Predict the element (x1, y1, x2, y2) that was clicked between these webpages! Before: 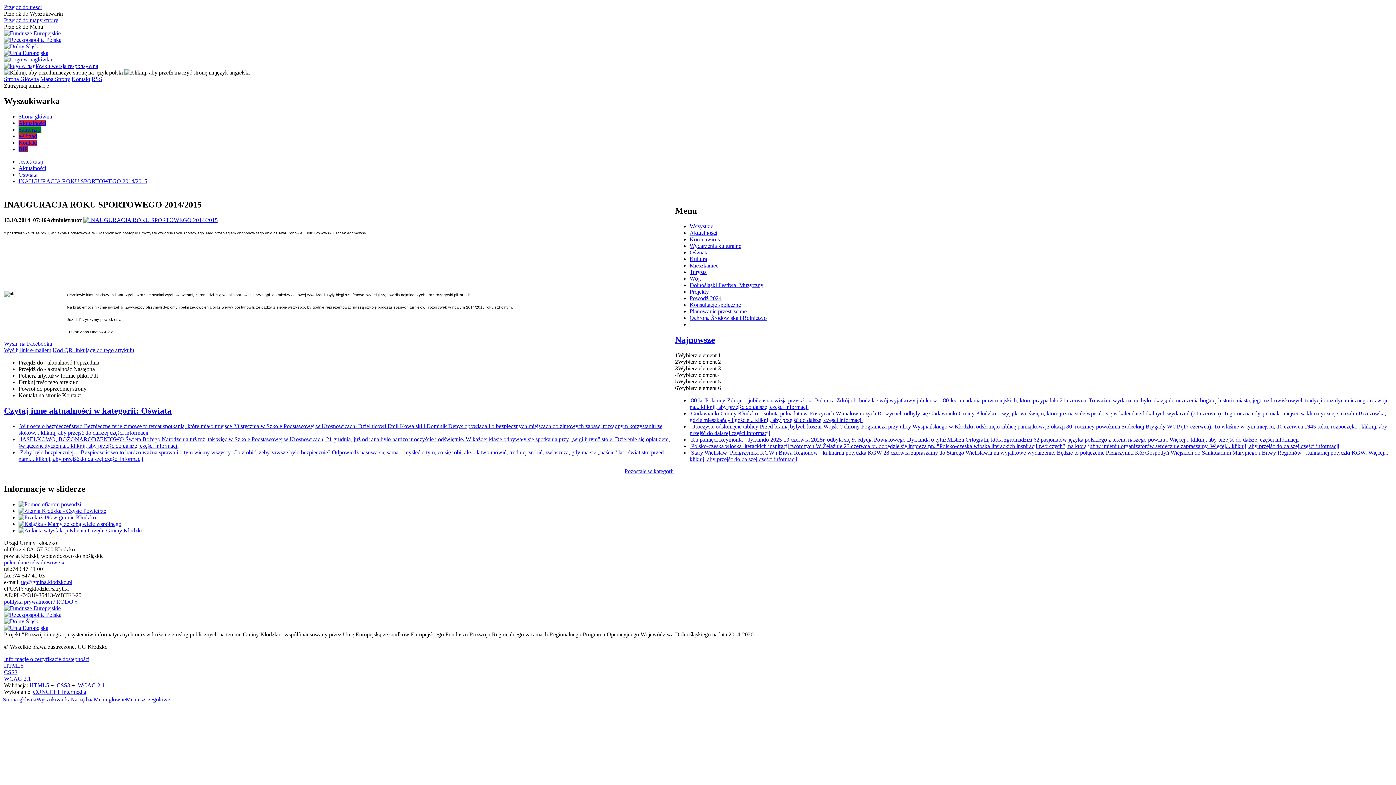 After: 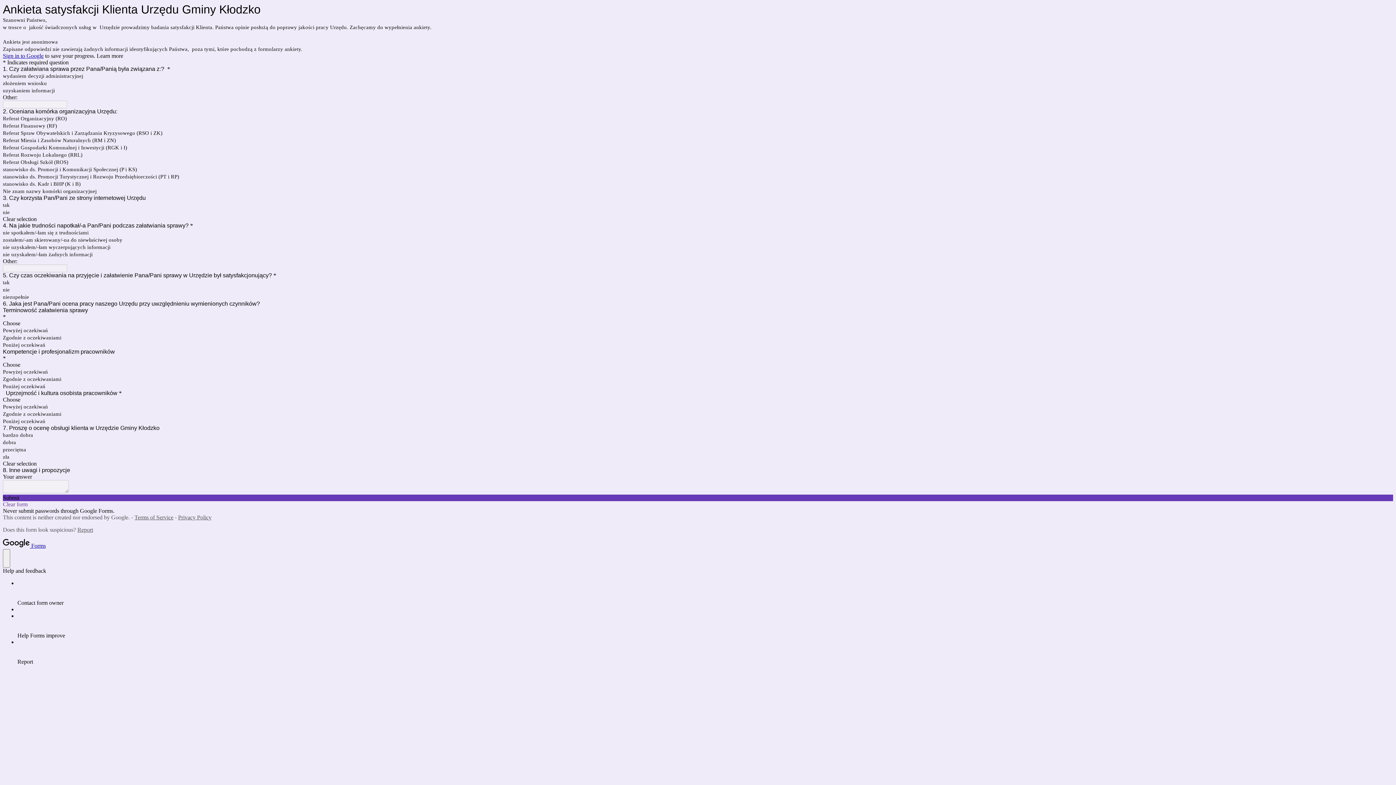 Action: bbox: (18, 527, 143, 533)